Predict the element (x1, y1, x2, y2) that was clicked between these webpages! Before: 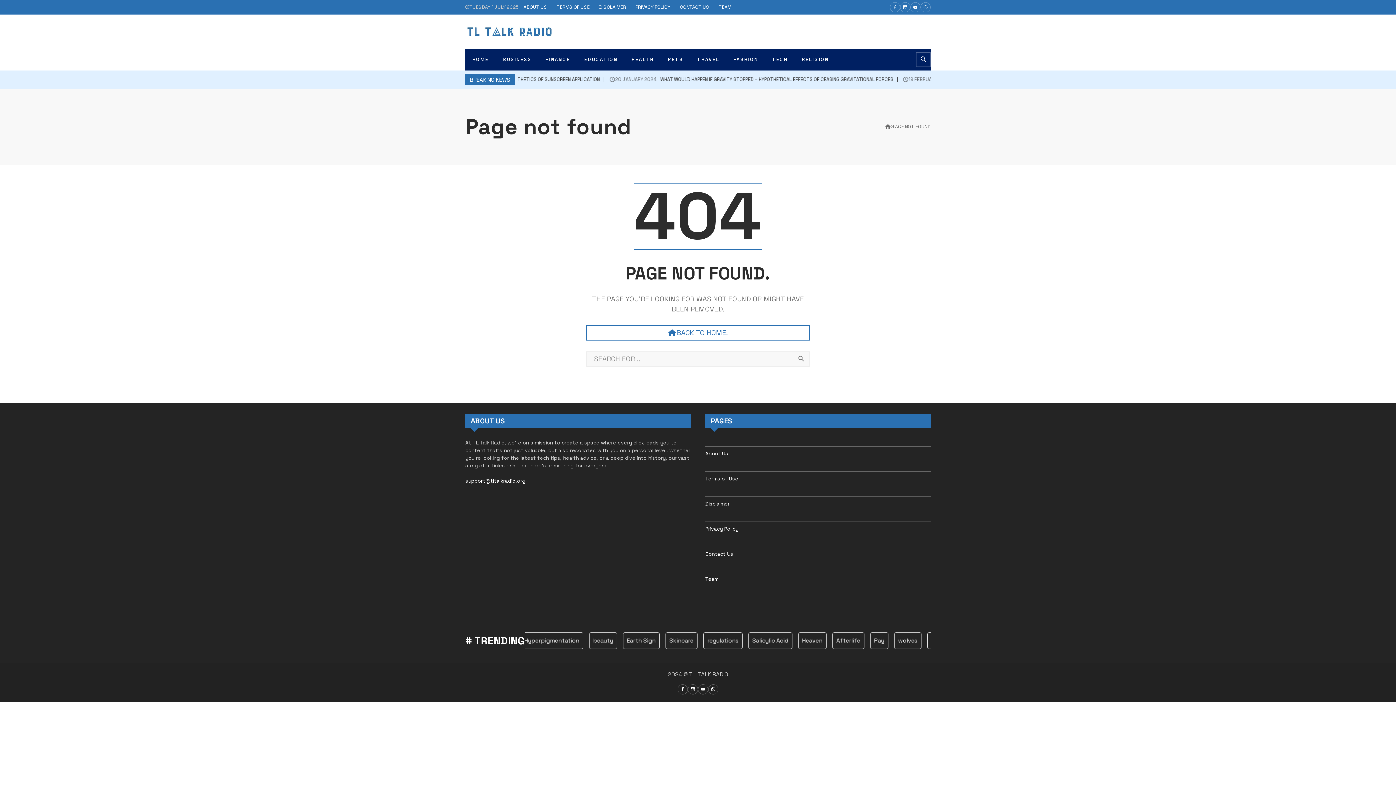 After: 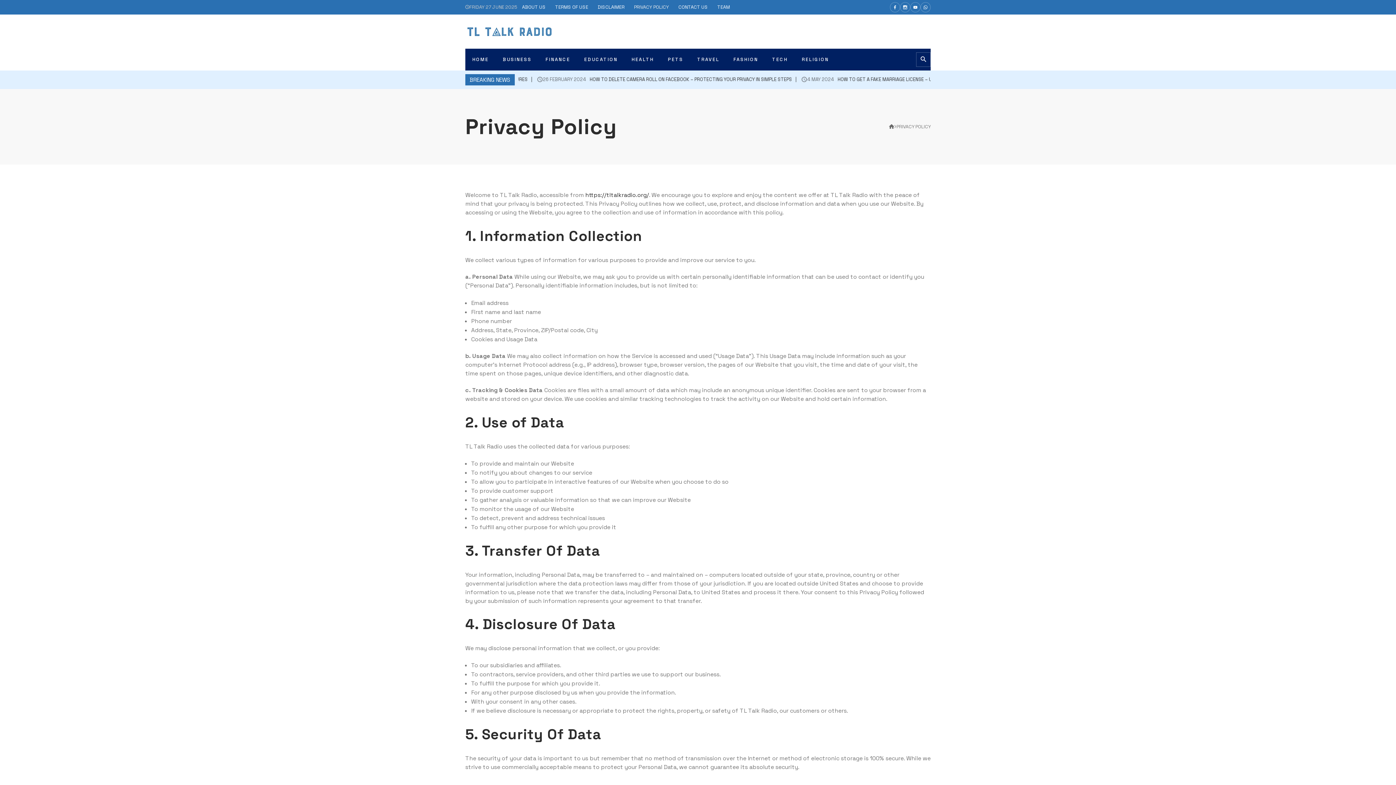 Action: bbox: (630, 0, 675, 14) label: PRIVACY POLICY